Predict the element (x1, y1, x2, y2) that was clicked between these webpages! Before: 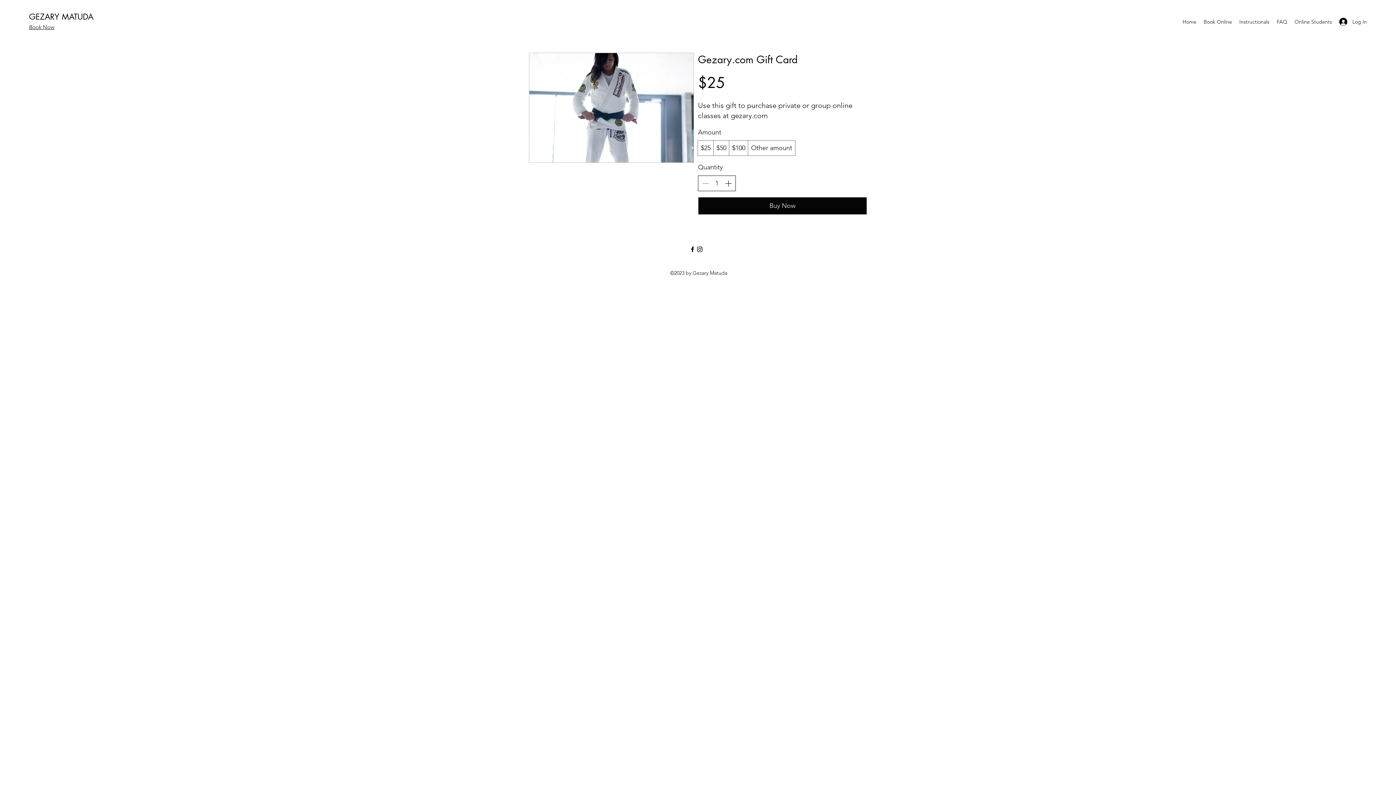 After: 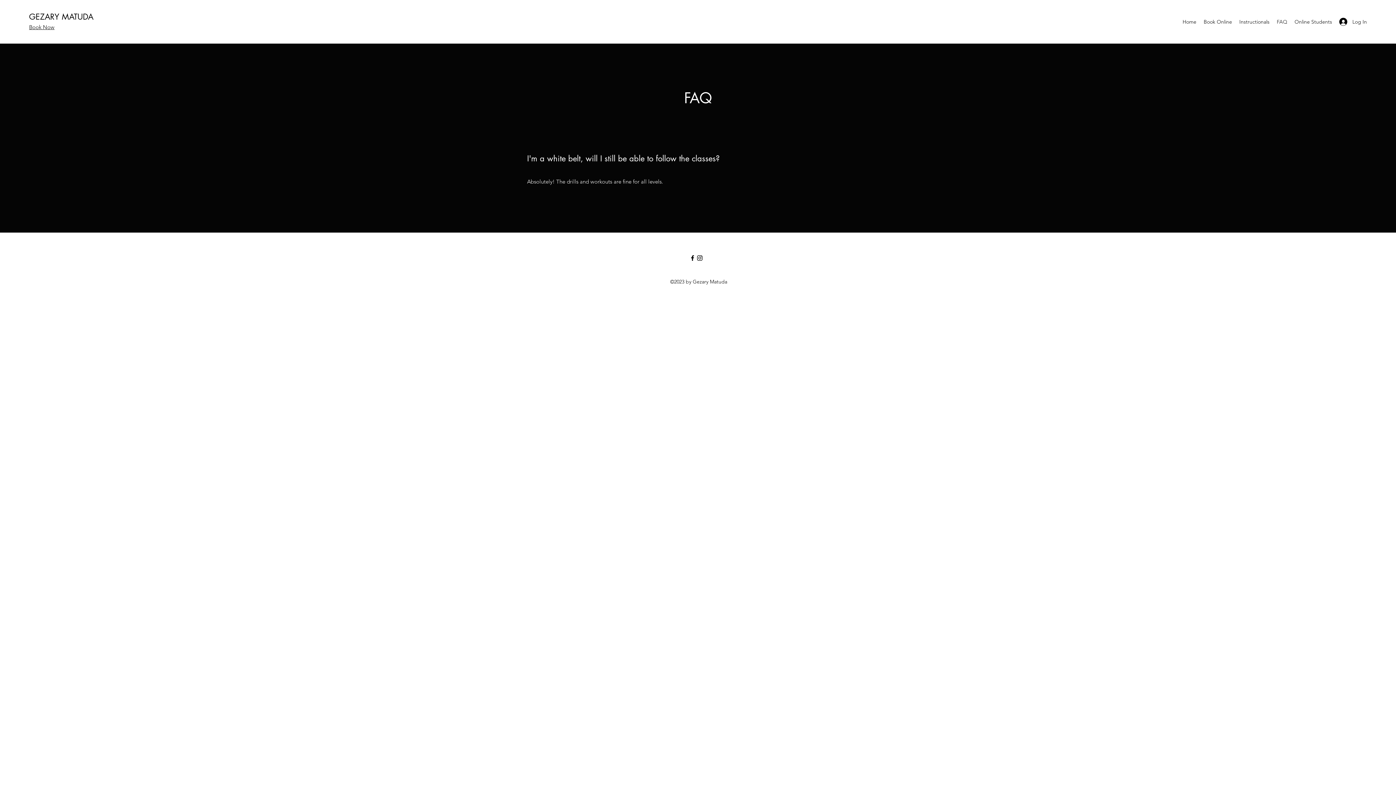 Action: bbox: (1273, 16, 1291, 27) label: FAQ